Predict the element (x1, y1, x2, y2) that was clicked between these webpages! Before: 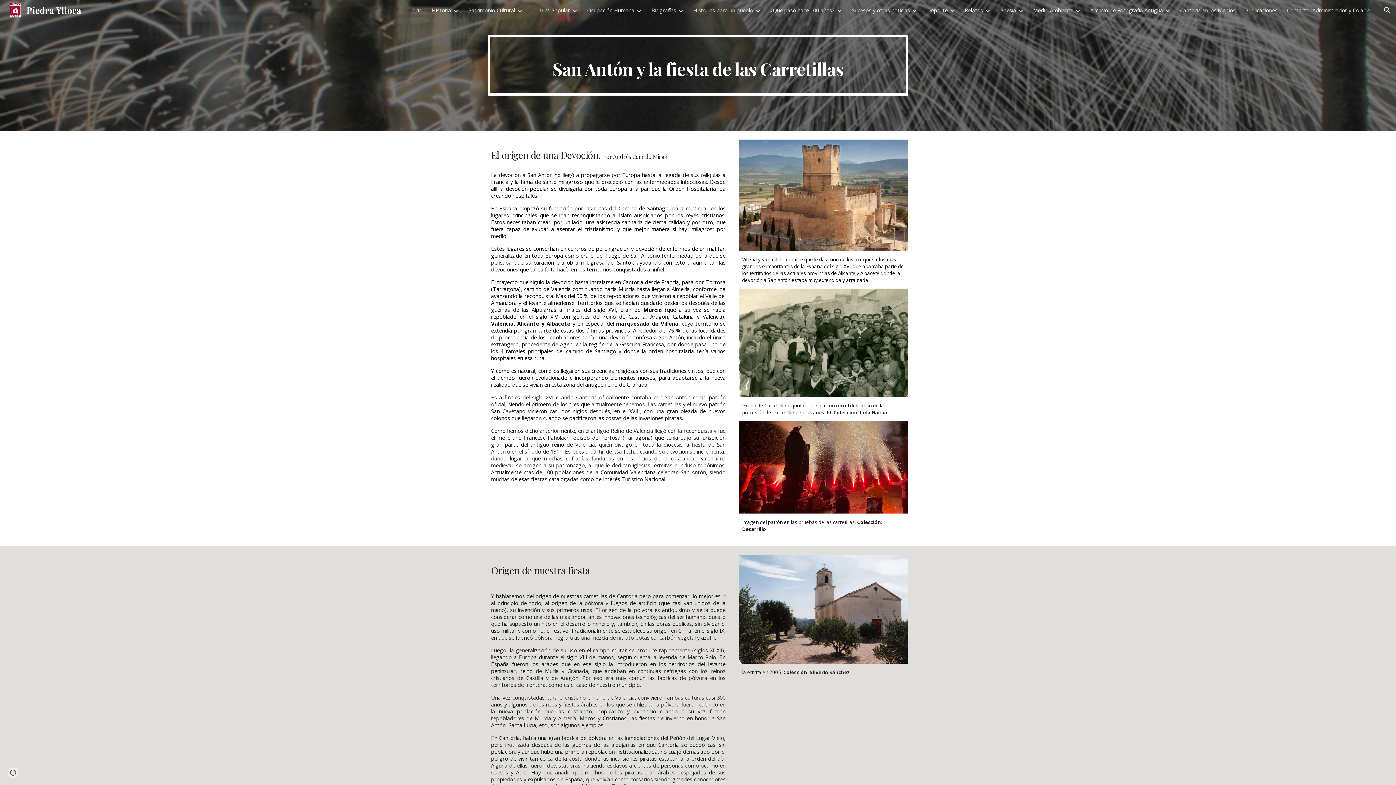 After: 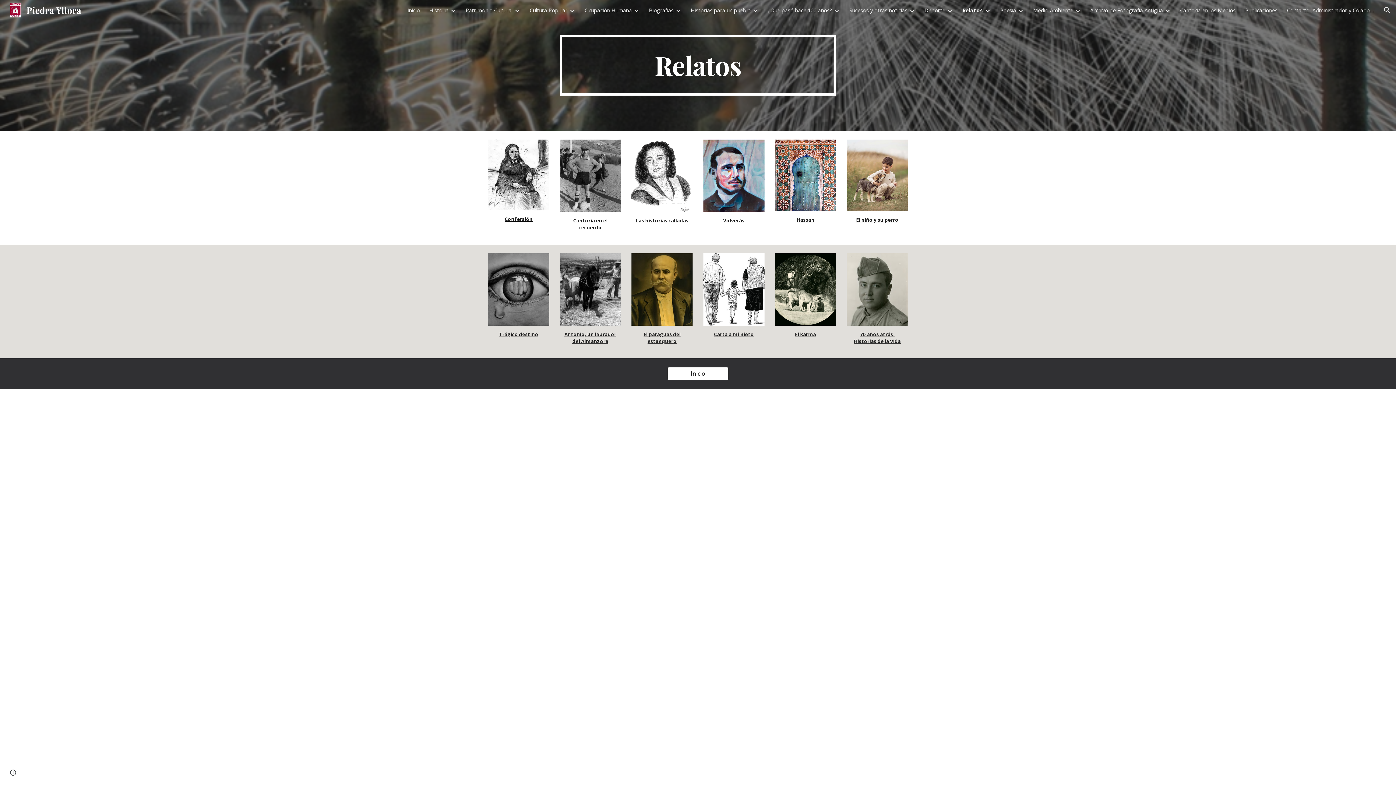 Action: label: Relatos bbox: (965, 6, 983, 13)